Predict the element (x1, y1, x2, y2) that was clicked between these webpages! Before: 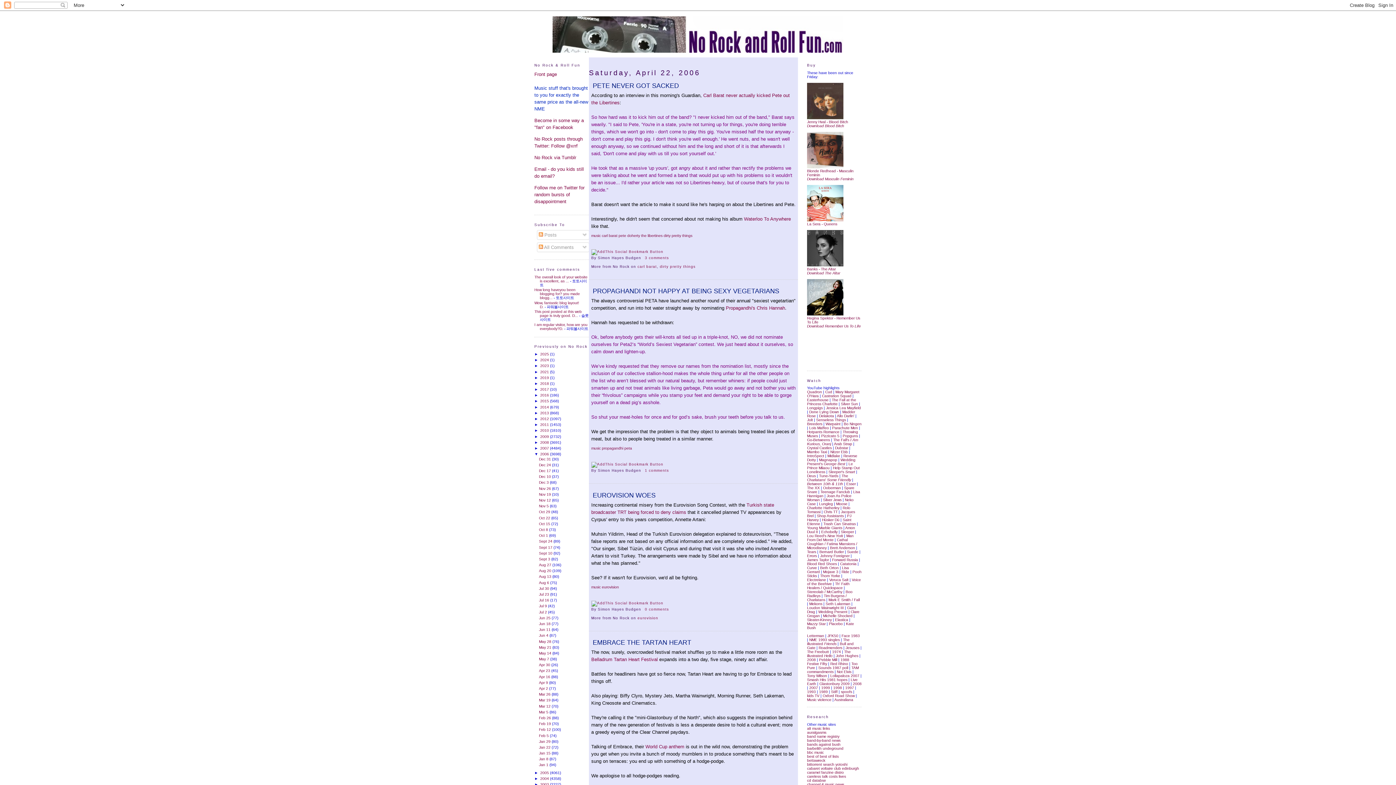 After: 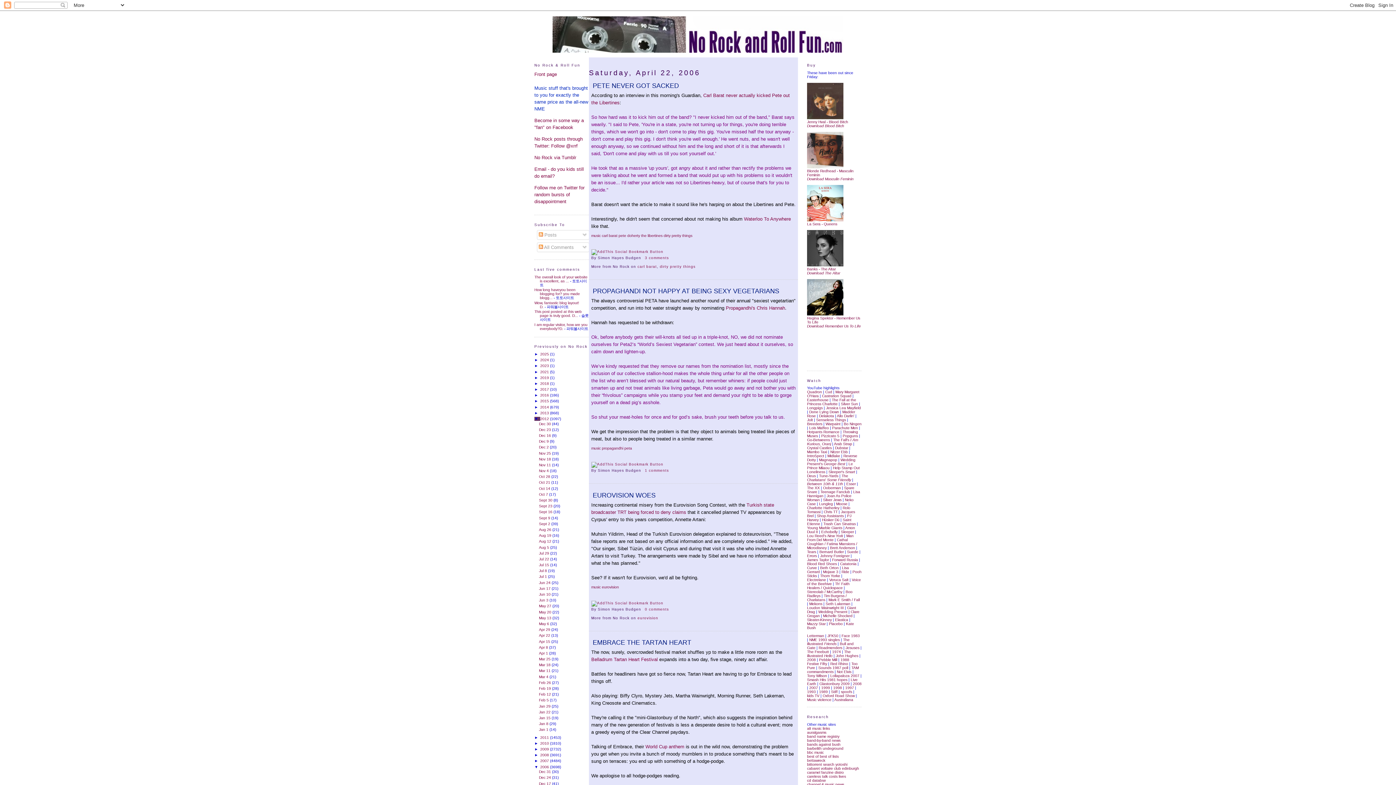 Action: label: ►   bbox: (534, 417, 540, 421)